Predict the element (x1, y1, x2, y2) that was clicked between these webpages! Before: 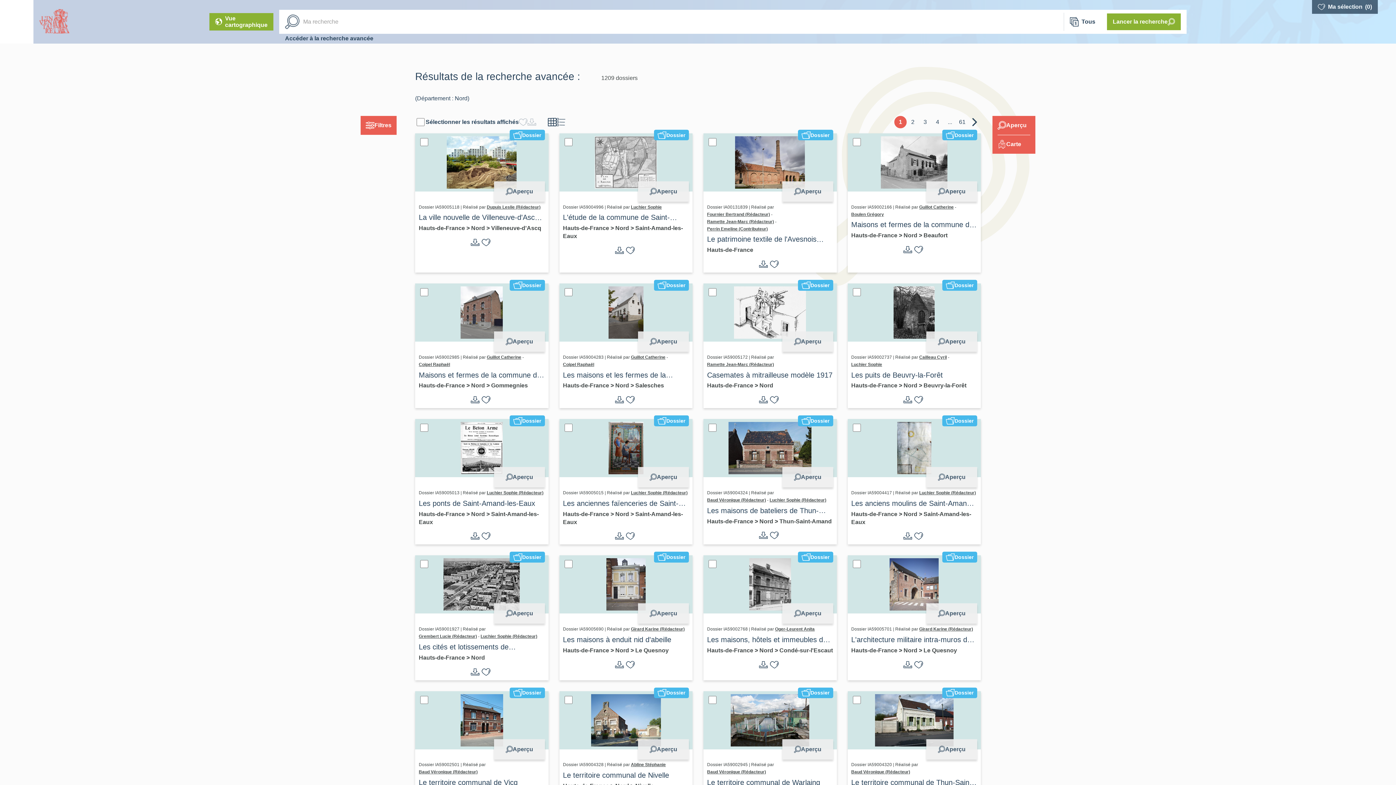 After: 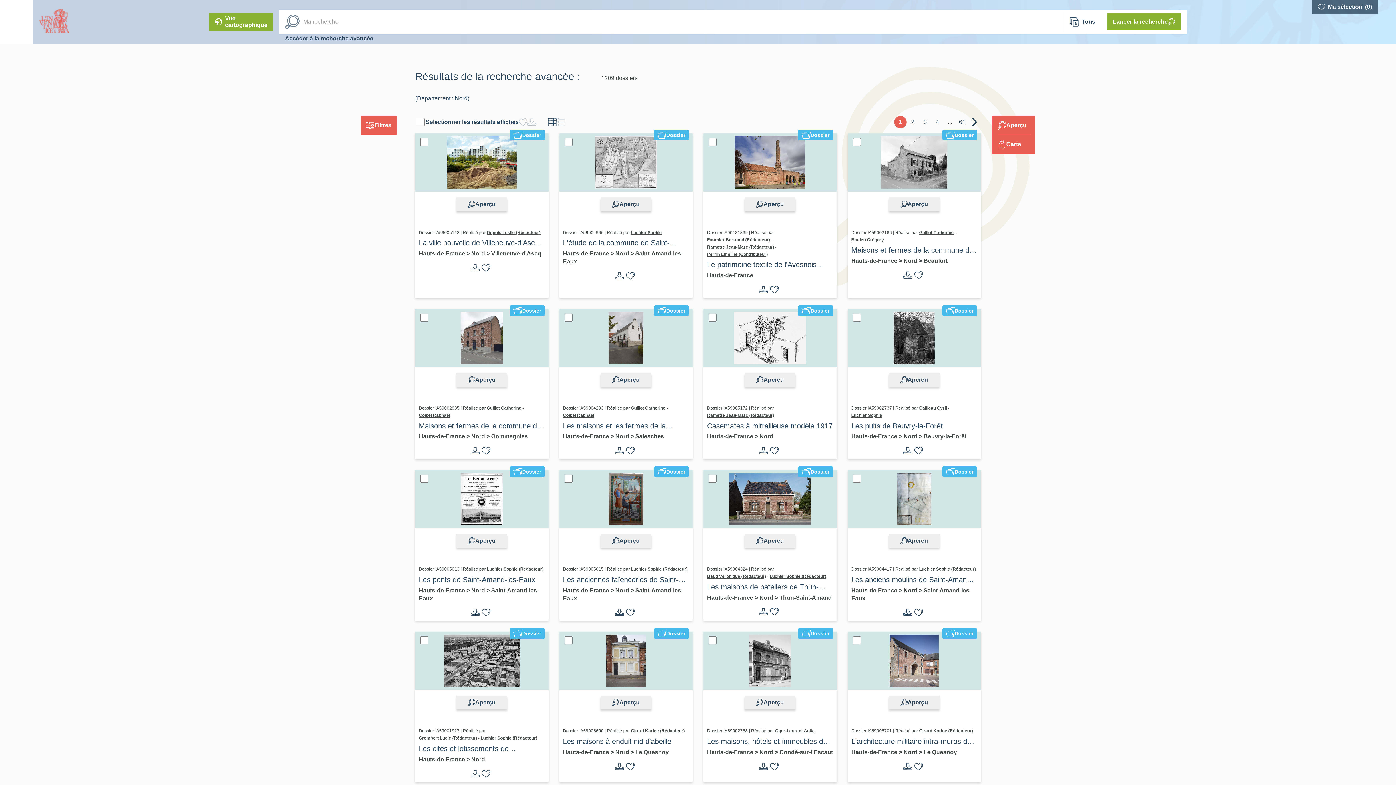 Action: bbox: (556, 117, 565, 126)